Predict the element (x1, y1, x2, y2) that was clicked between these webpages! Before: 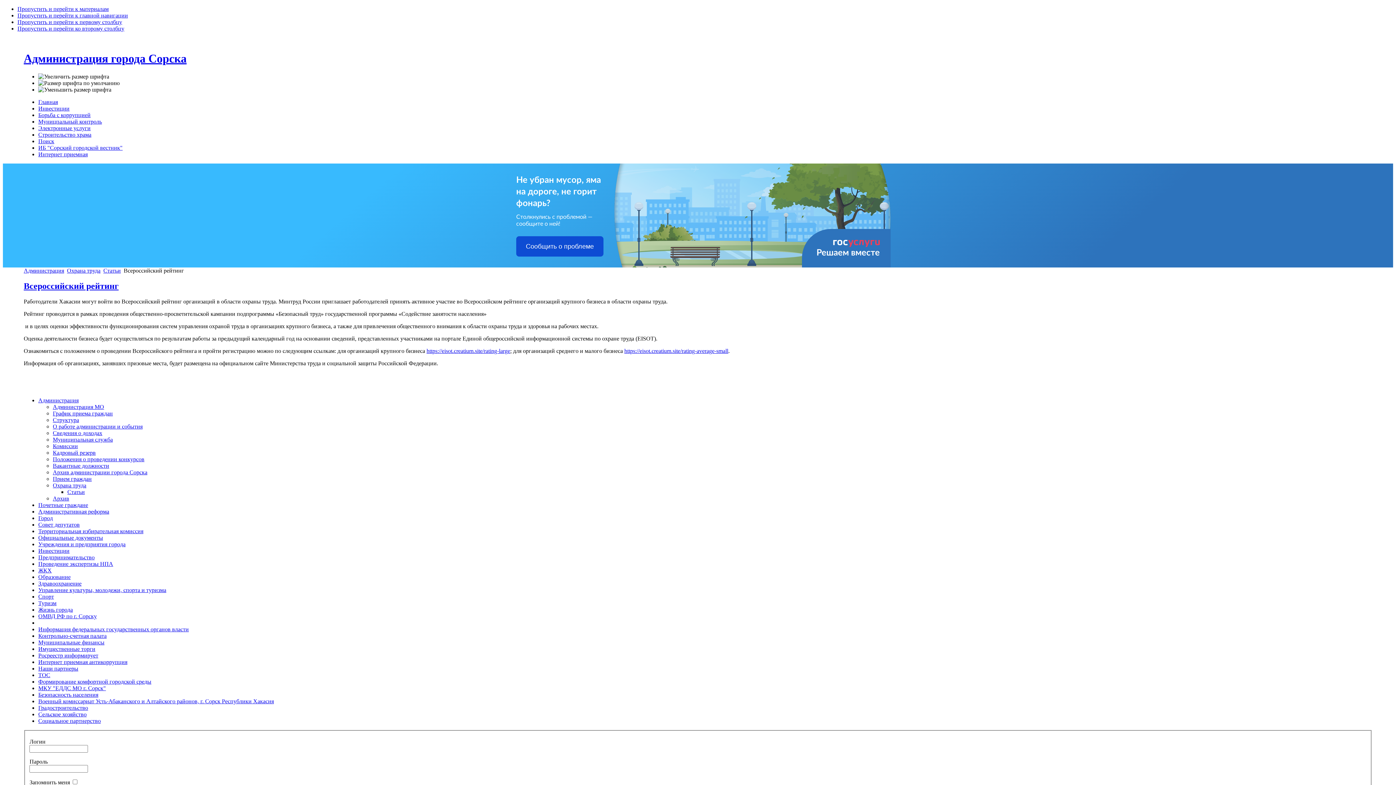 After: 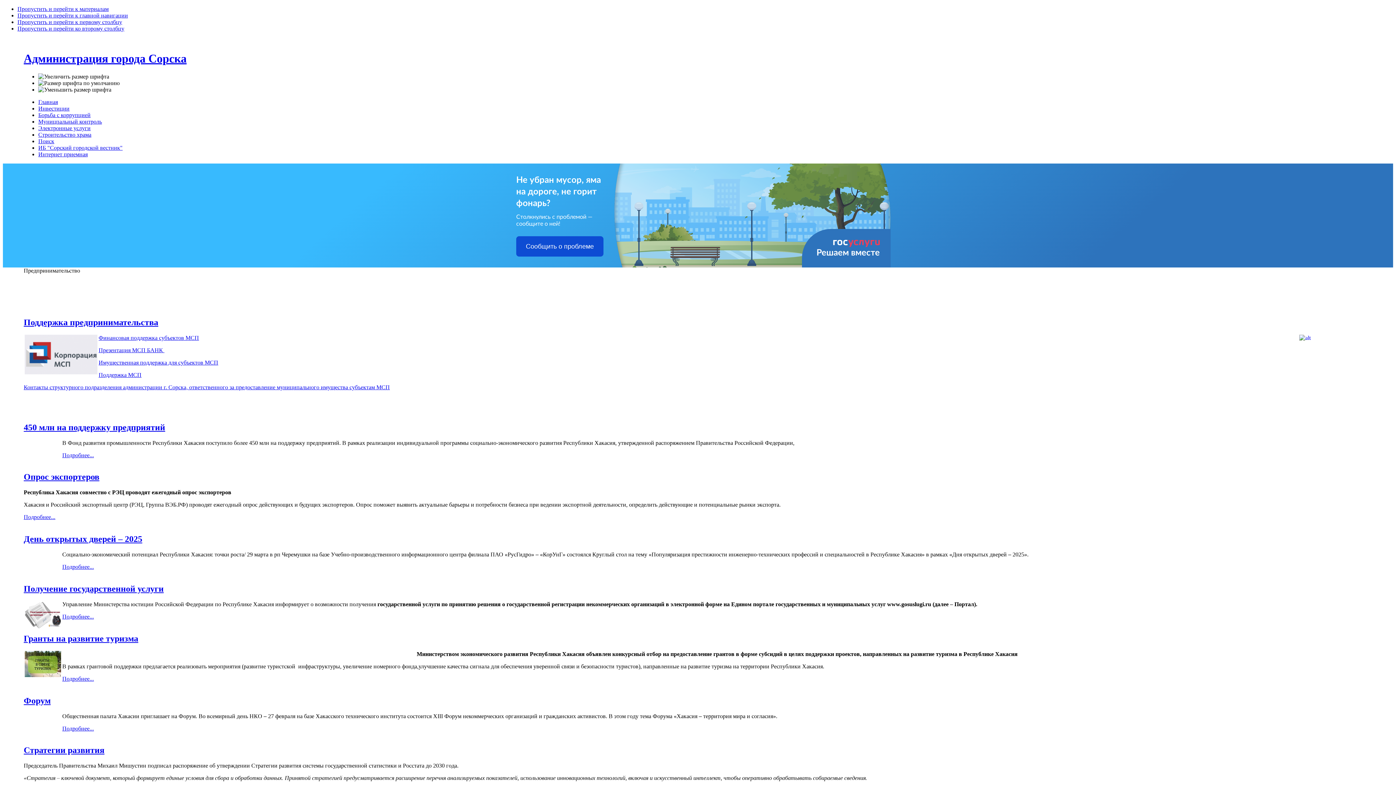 Action: bbox: (38, 554, 94, 560) label: Предпринимательство